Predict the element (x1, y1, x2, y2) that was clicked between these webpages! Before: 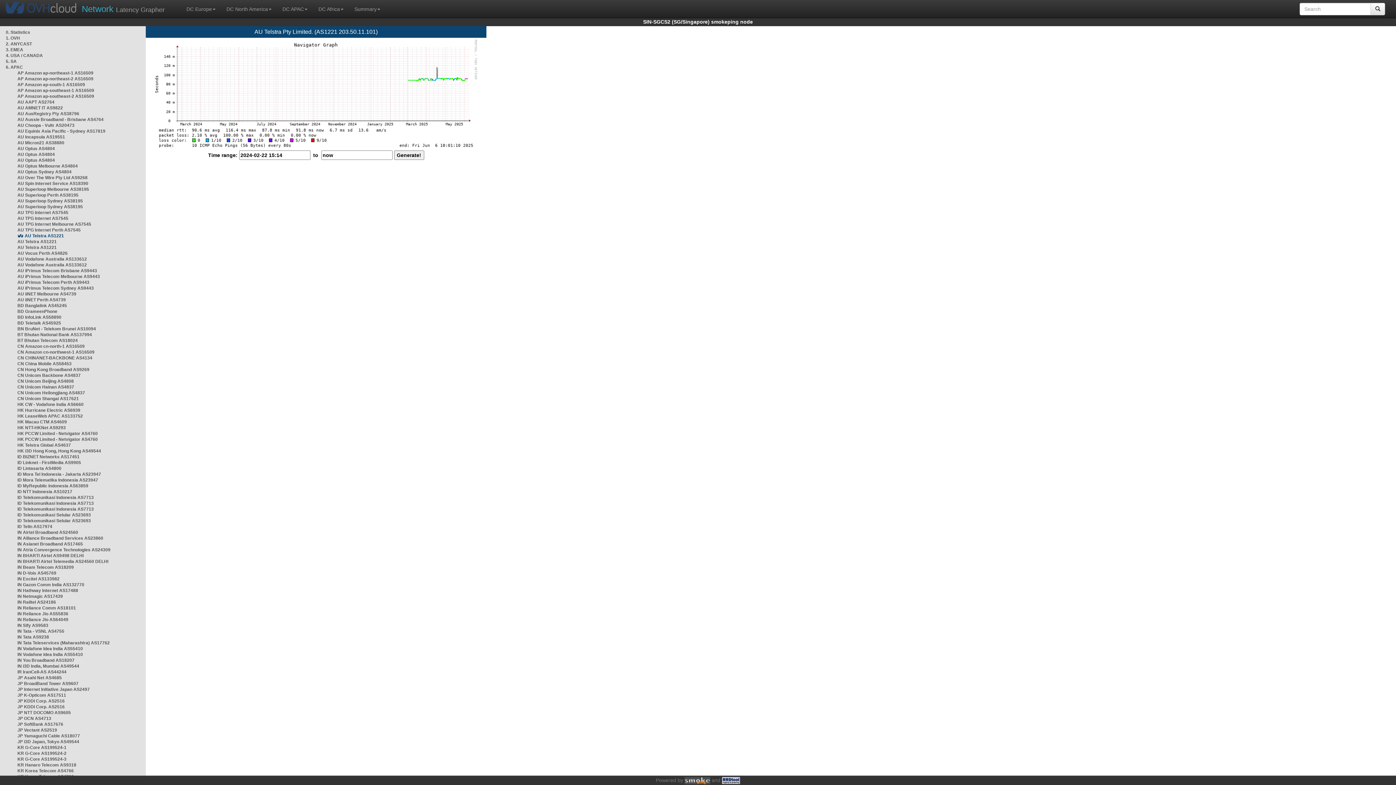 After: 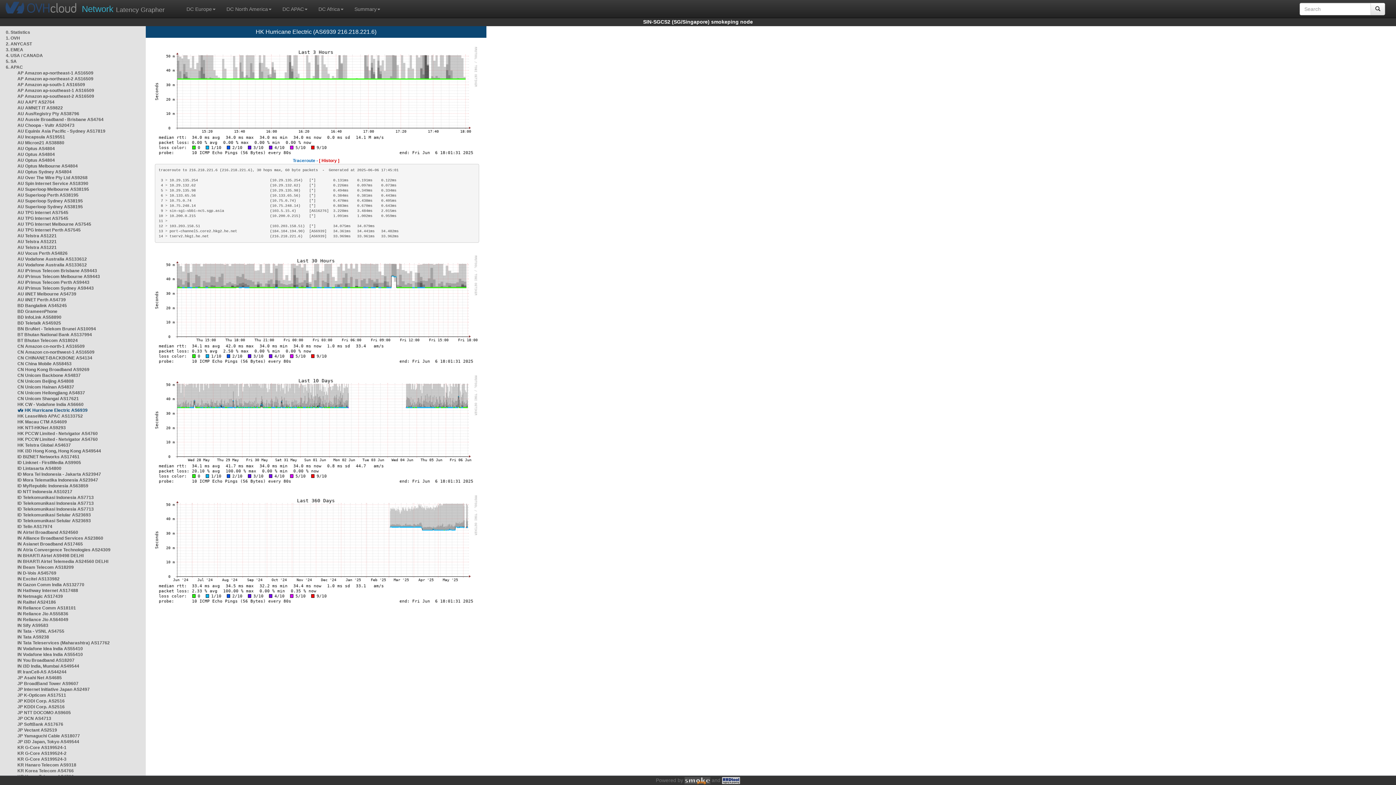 Action: bbox: (17, 408, 80, 413) label: HK Hurricane Electric AS6939